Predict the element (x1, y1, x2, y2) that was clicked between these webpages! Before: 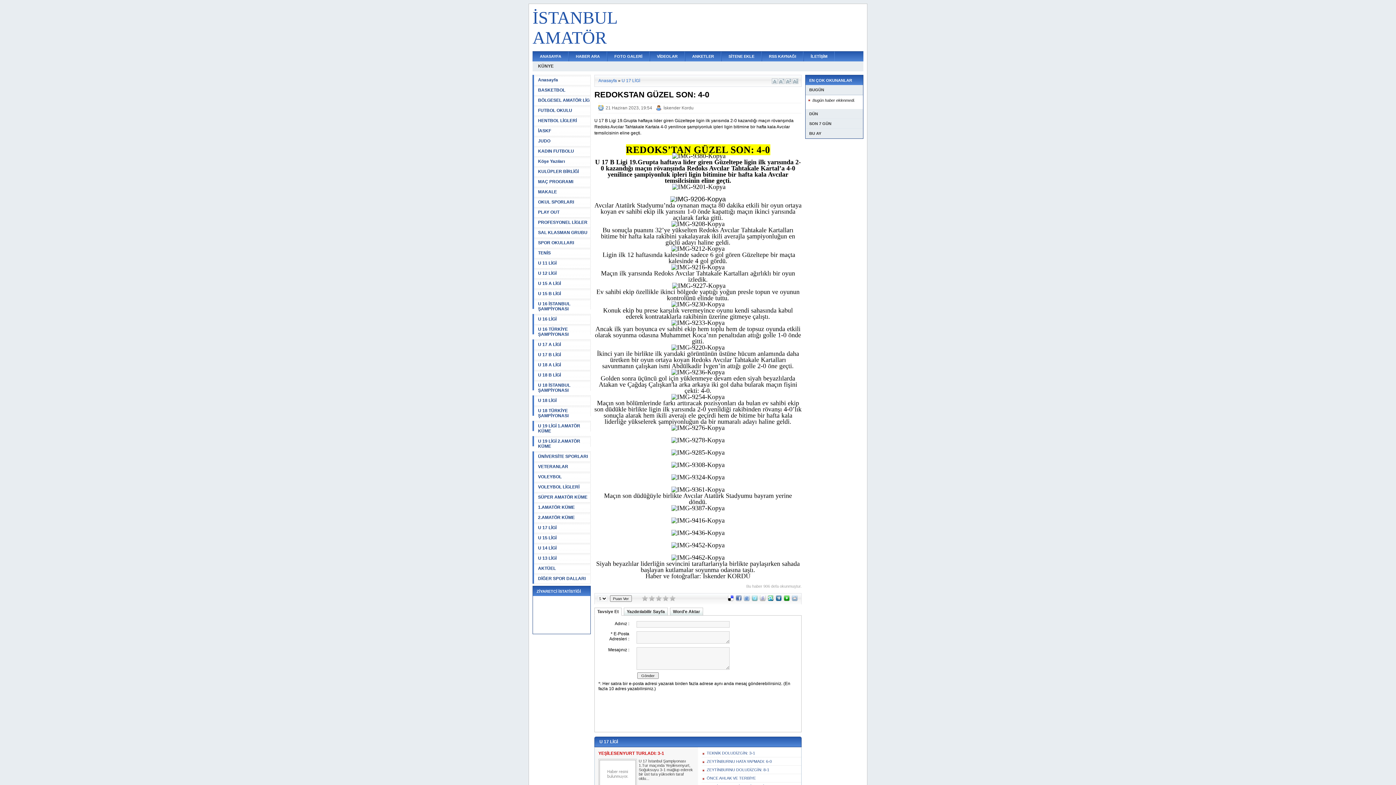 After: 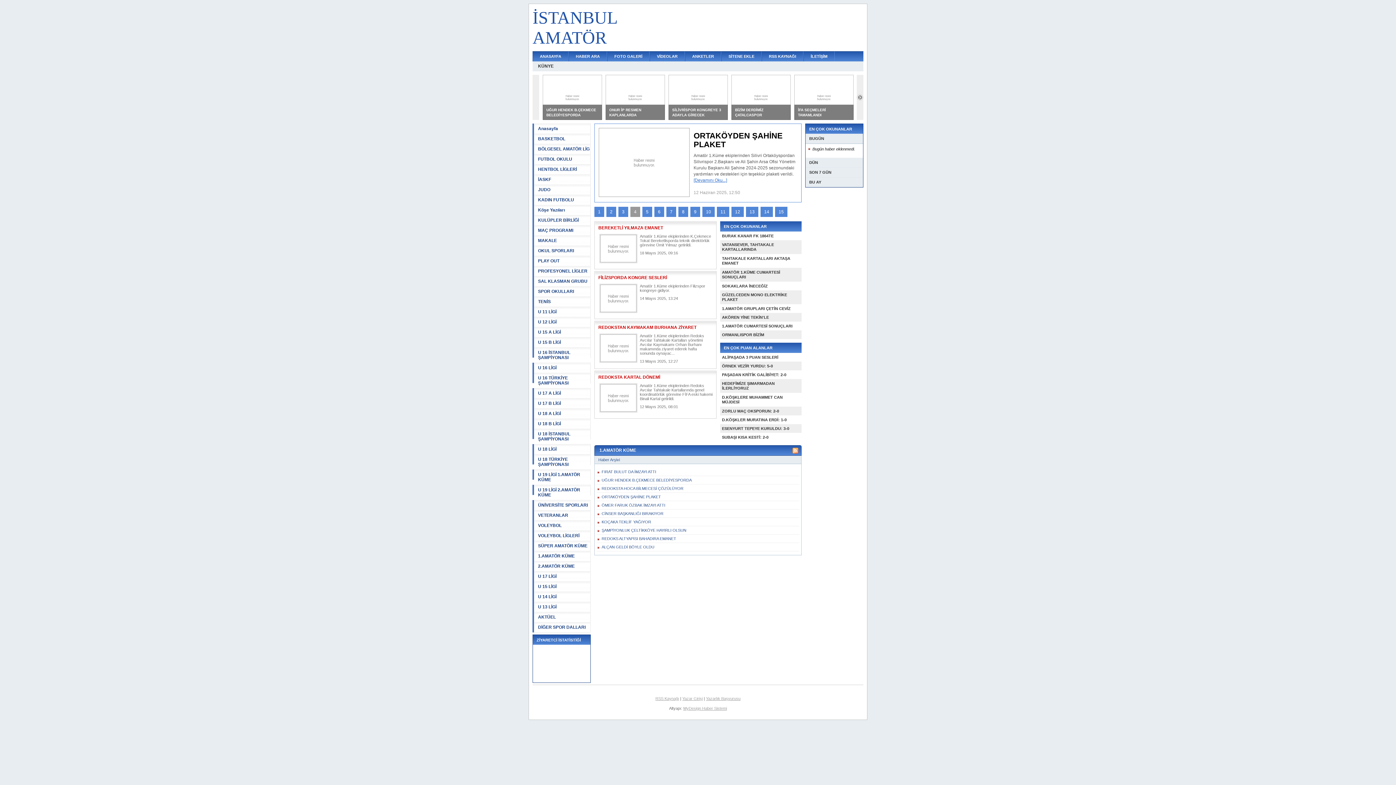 Action: bbox: (532, 502, 590, 512) label: 1.AMATÖR KÜME